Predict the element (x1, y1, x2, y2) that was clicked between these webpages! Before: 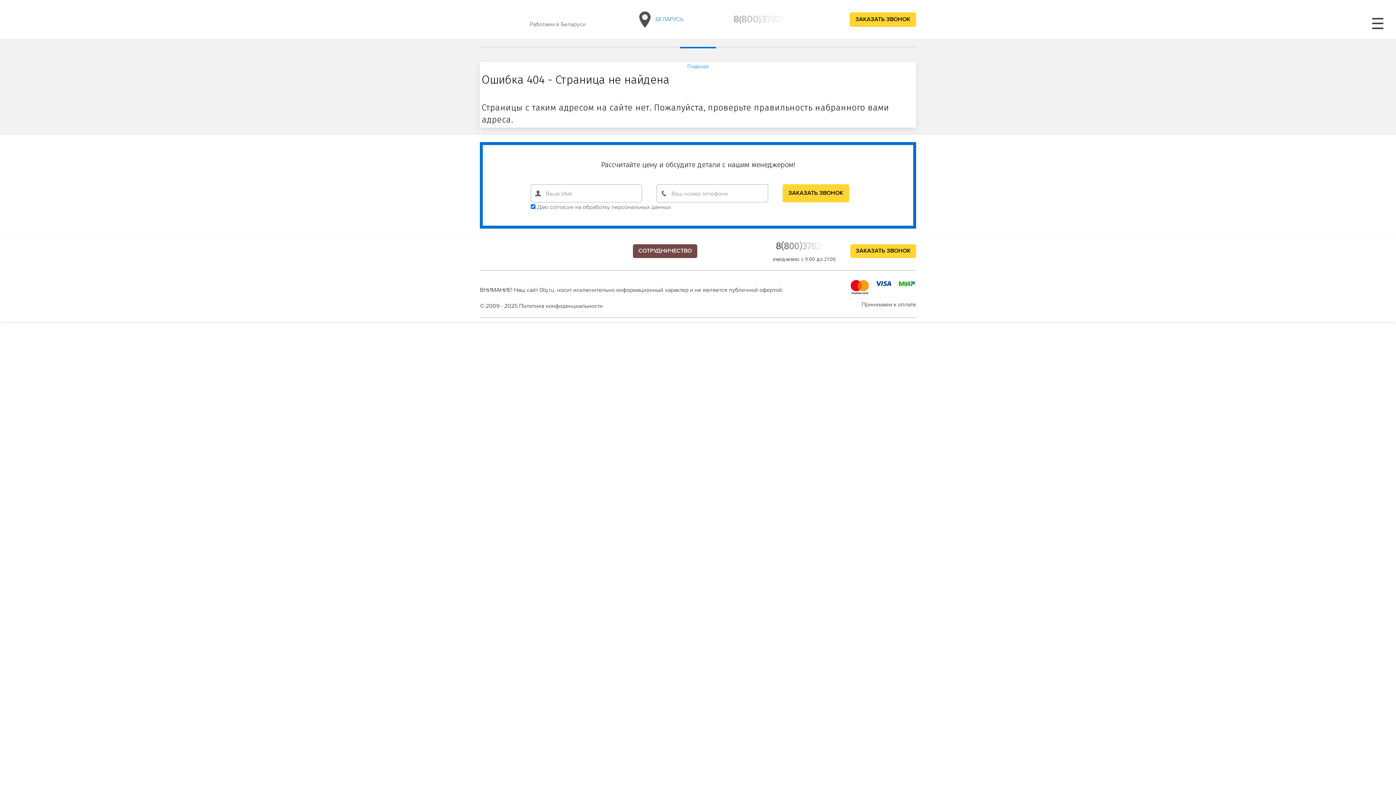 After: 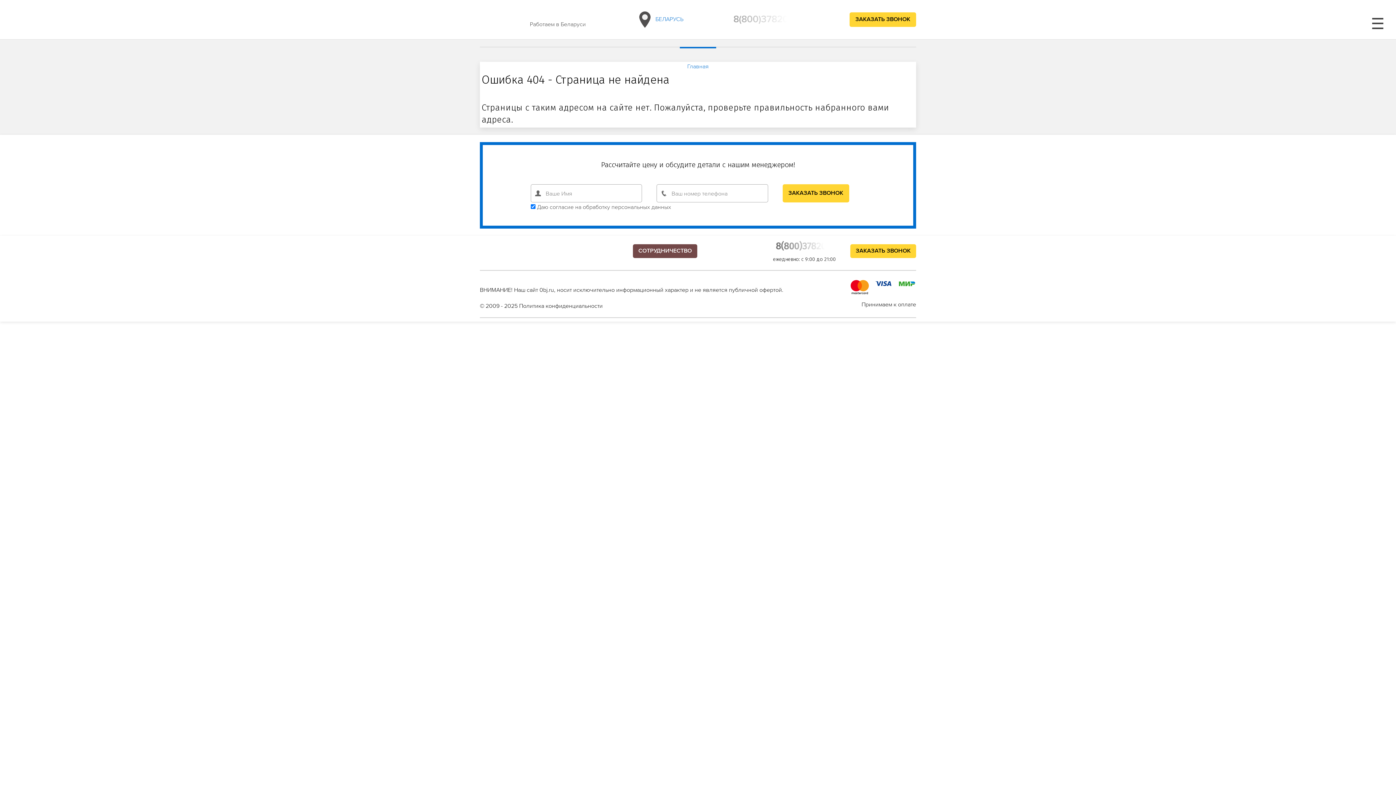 Action: bbox: (633, 244, 697, 258) label: СОТРУДНИЧЕСТВО